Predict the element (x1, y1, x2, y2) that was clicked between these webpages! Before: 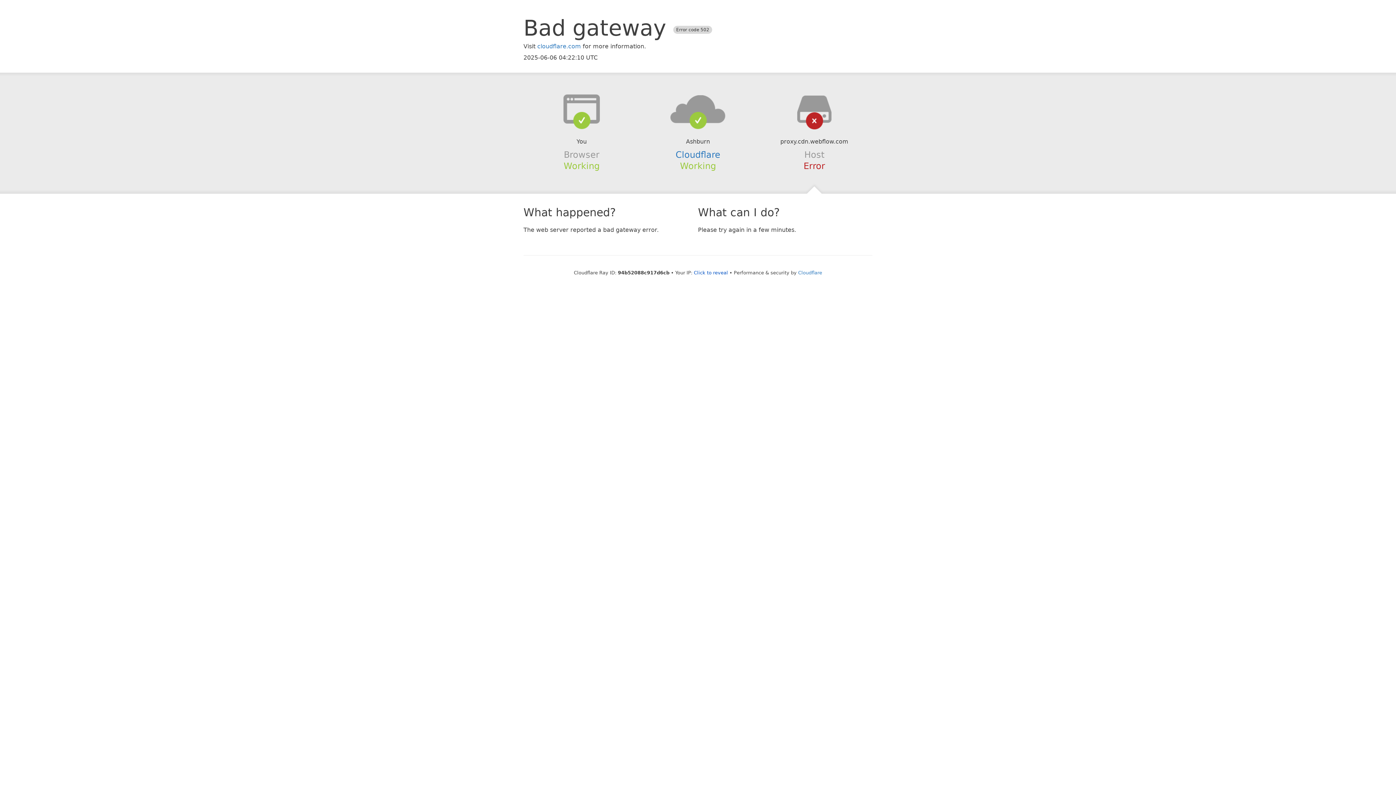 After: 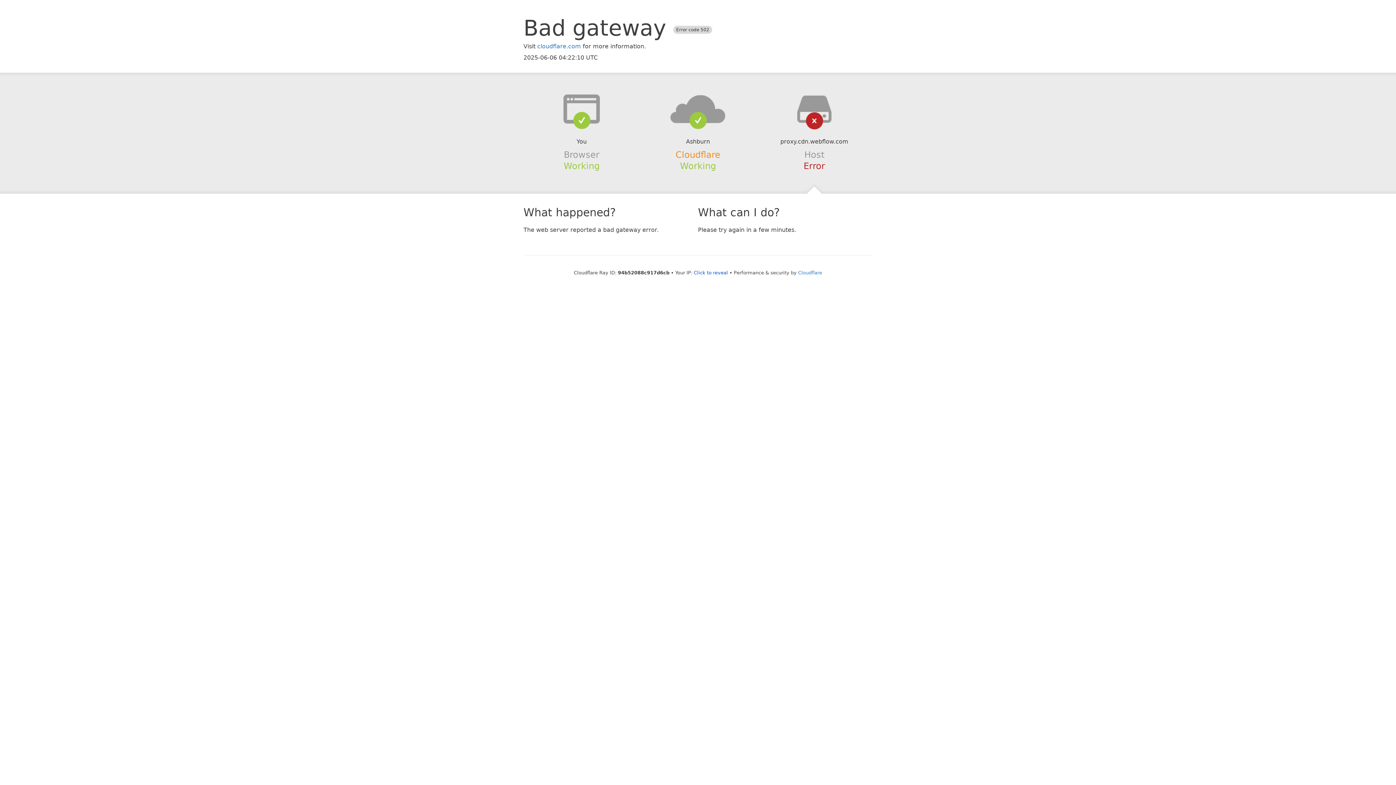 Action: bbox: (675, 149, 720, 159) label: Cloudflare